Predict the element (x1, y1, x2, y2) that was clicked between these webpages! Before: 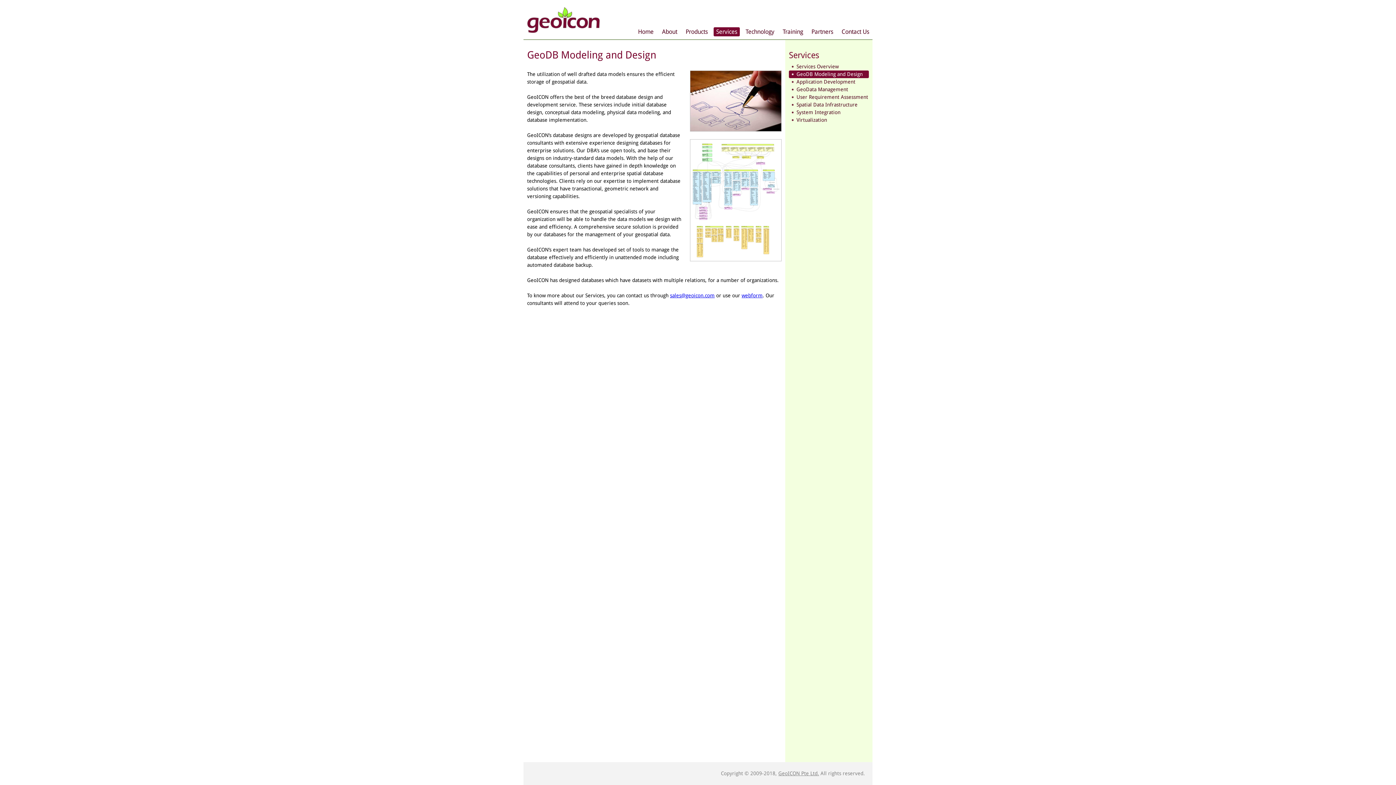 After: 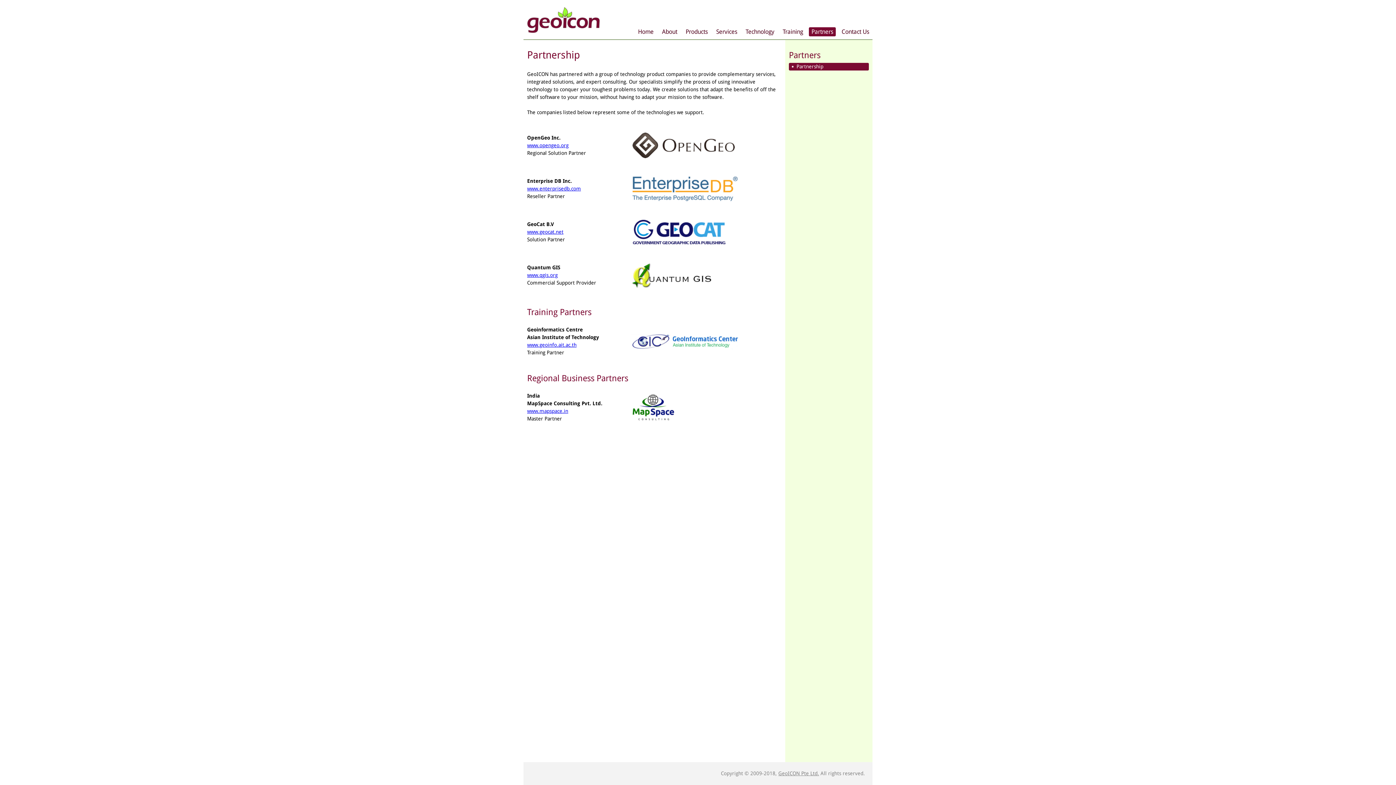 Action: label: Partners bbox: (809, 27, 836, 36)